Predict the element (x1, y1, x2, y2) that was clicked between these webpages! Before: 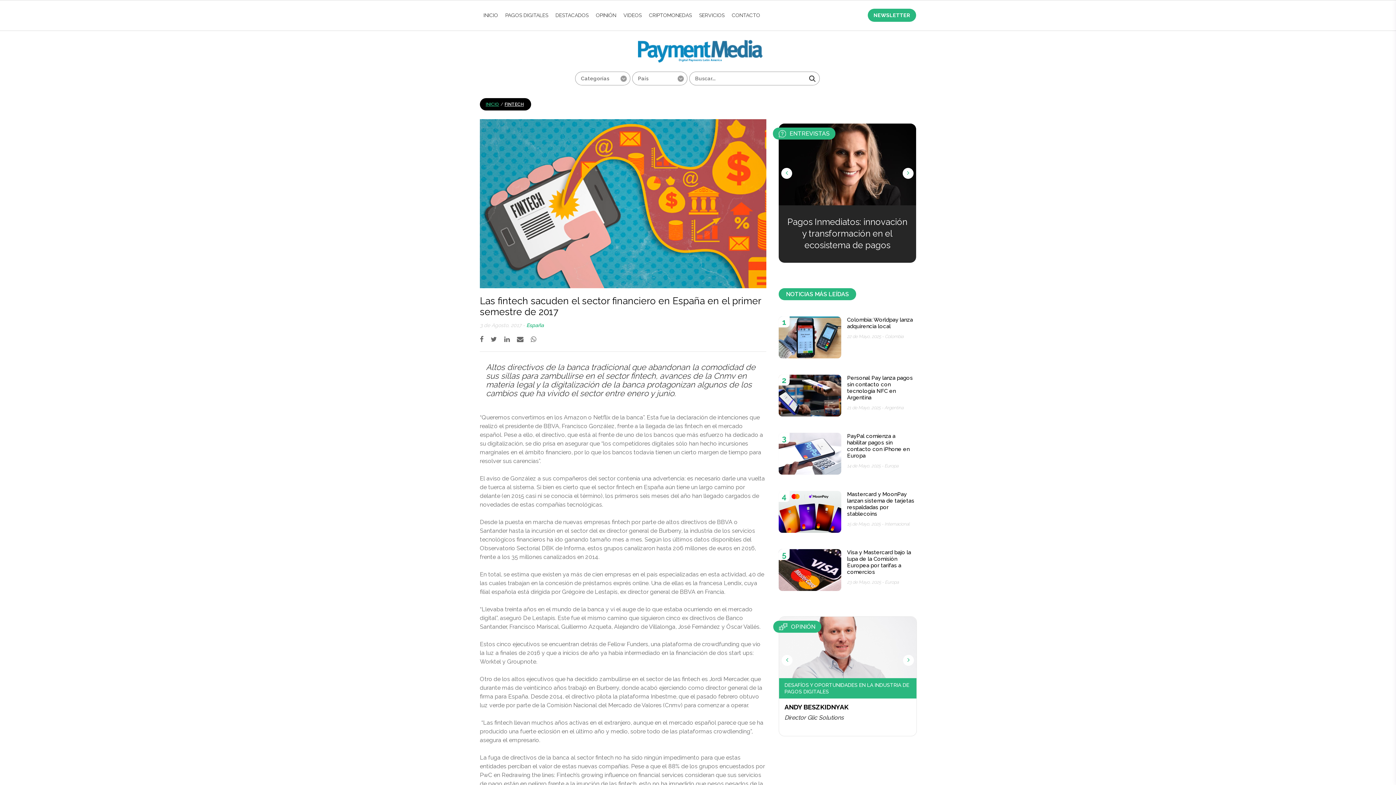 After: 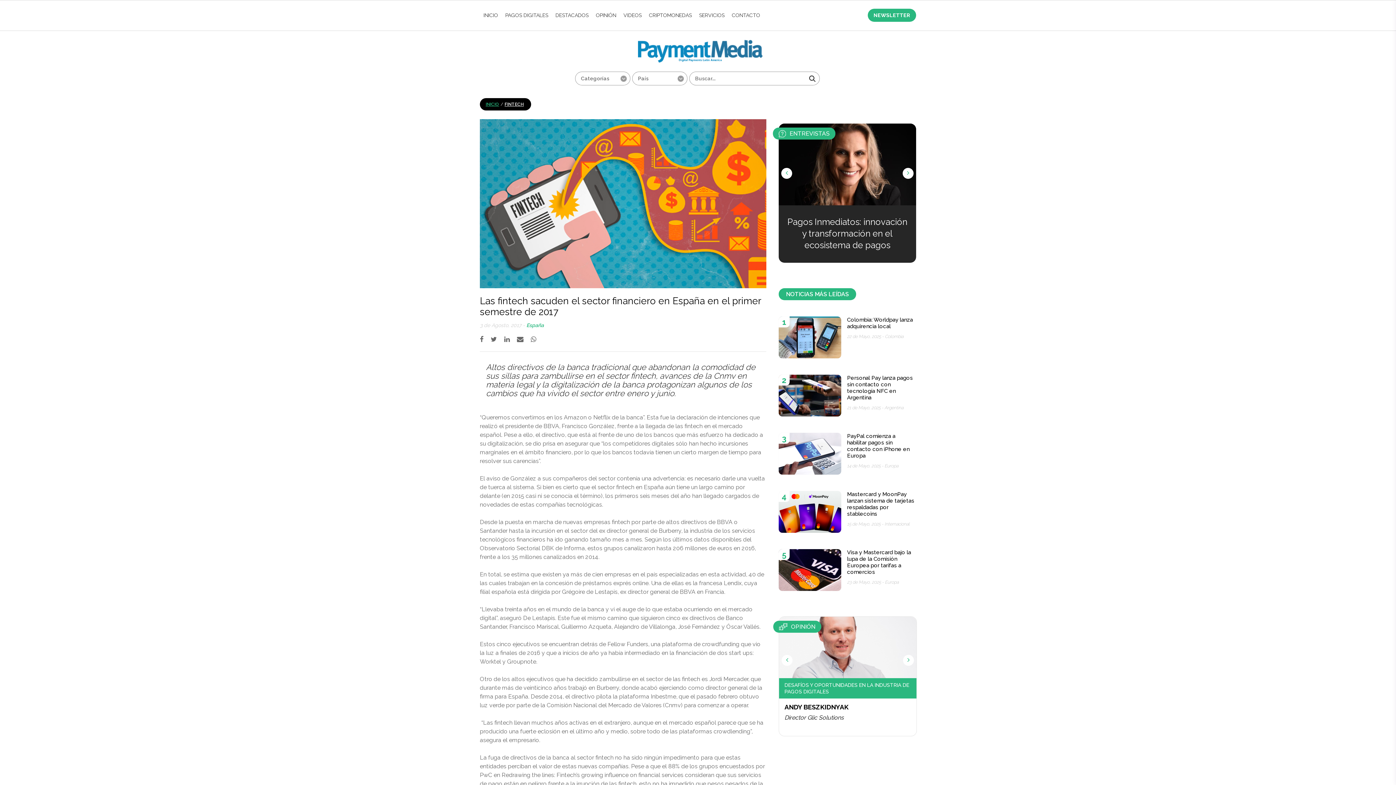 Action: bbox: (517, 334, 523, 345)